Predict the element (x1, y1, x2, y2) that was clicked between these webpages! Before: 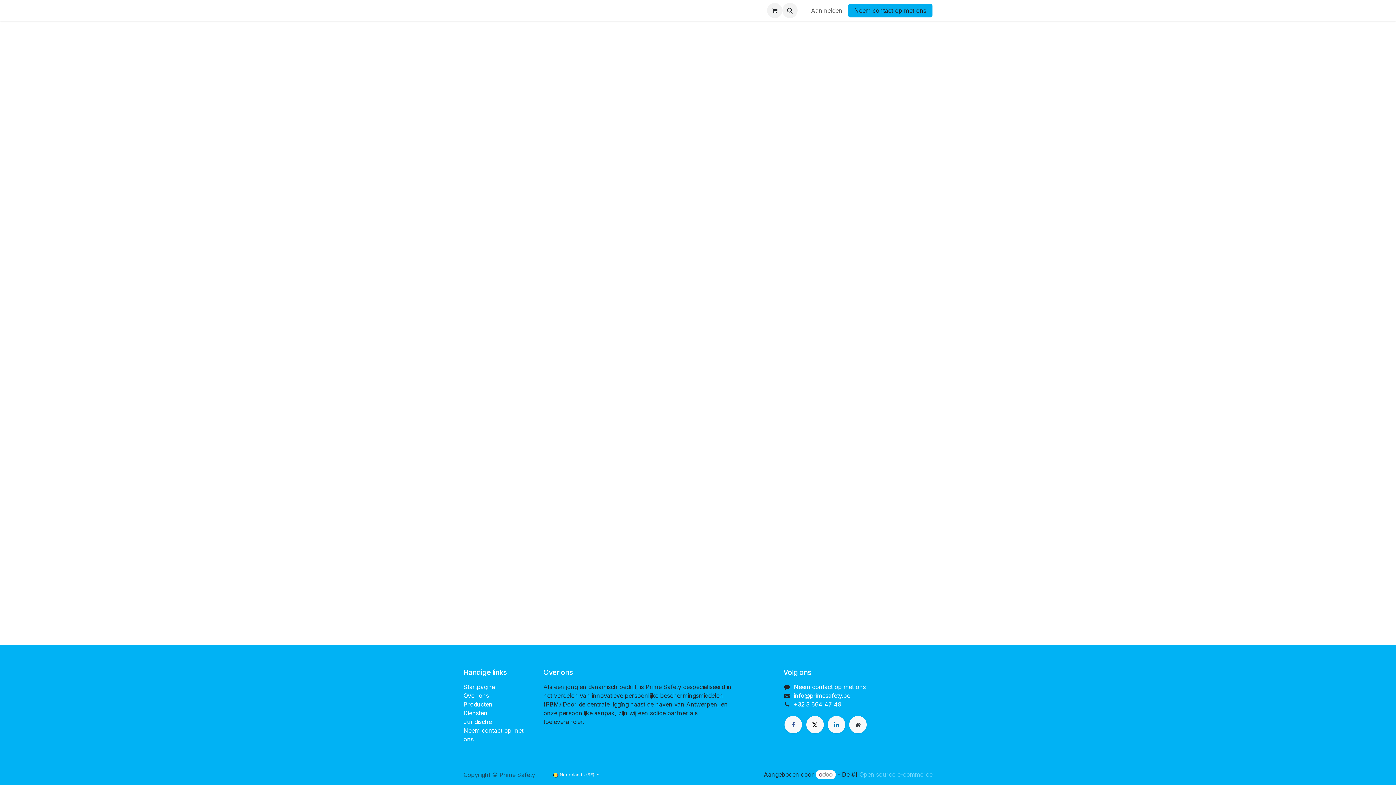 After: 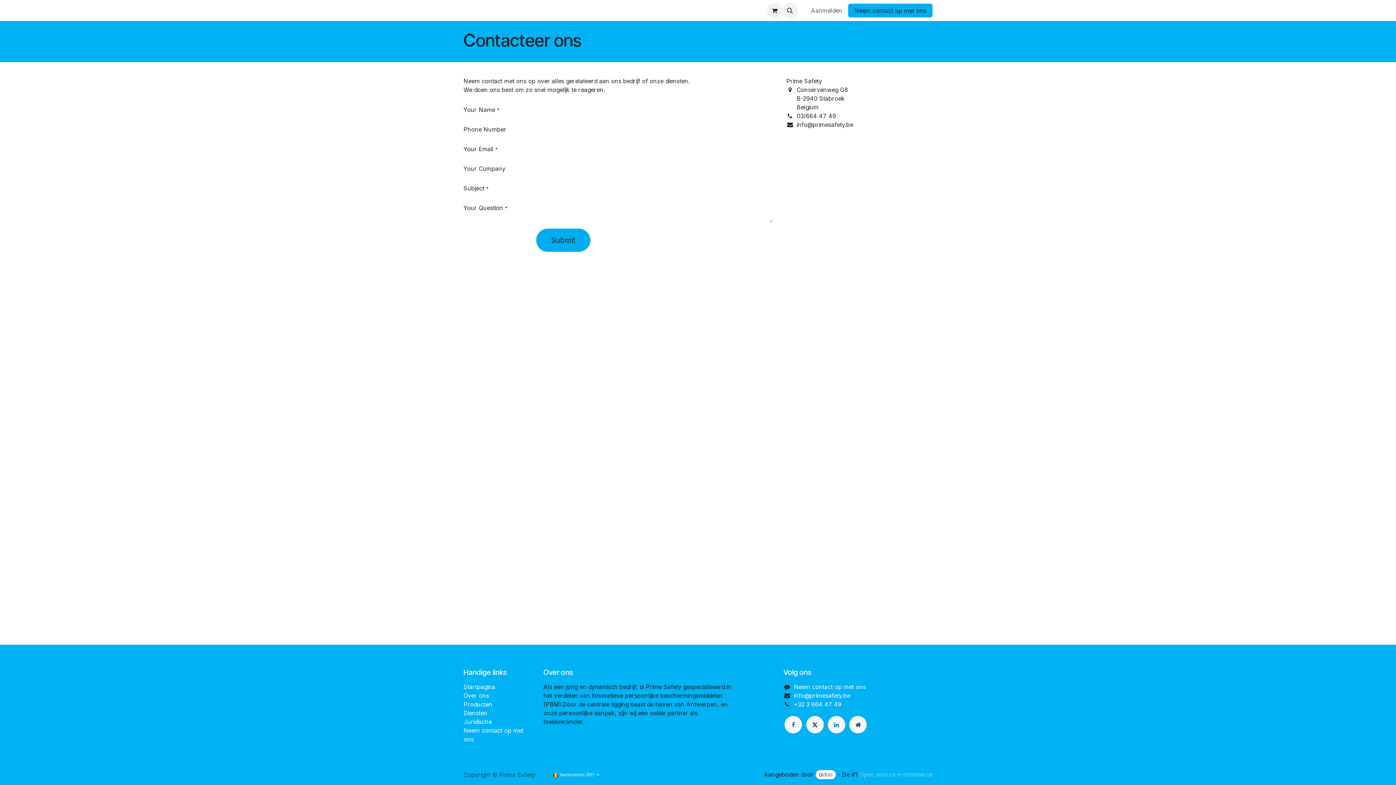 Action: label: Contact bbox: (638, 3, 665, 17)